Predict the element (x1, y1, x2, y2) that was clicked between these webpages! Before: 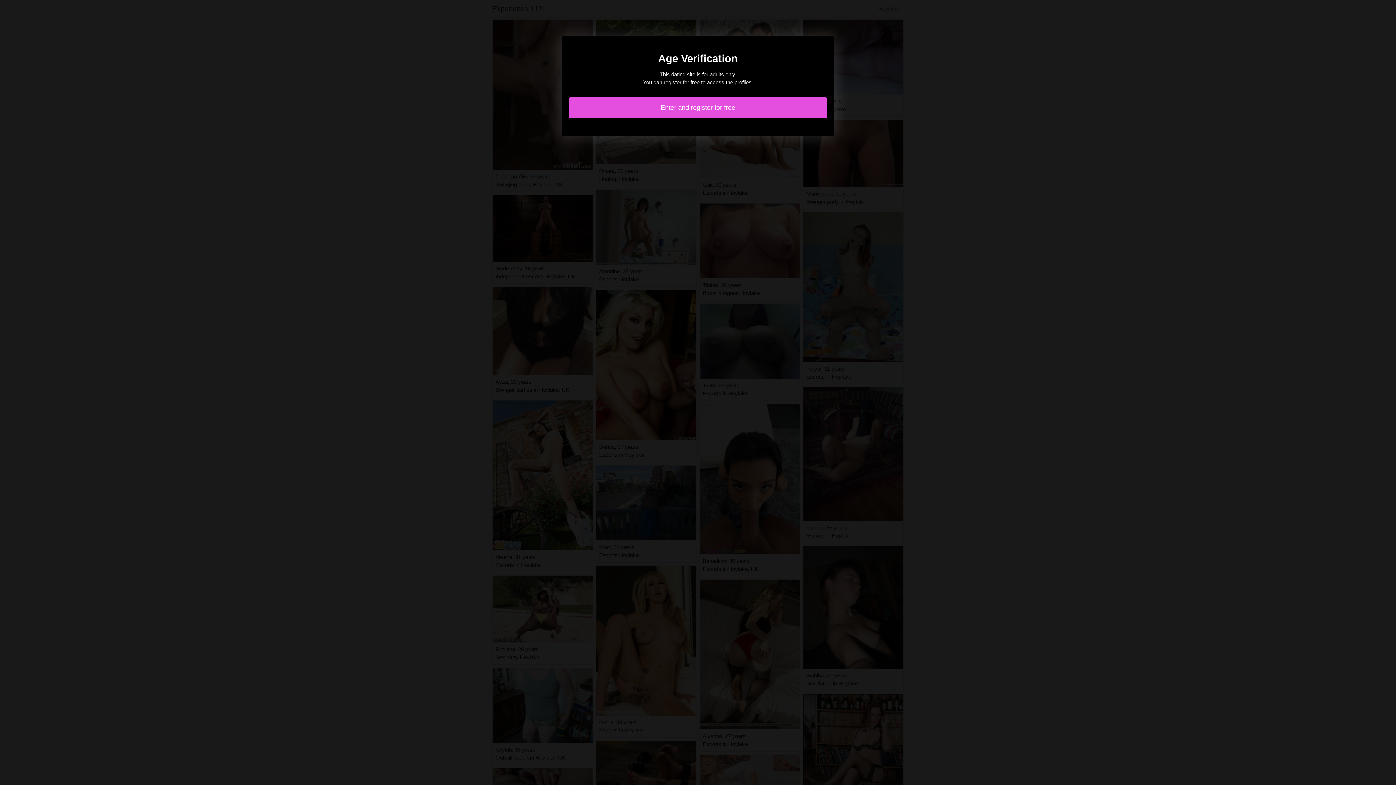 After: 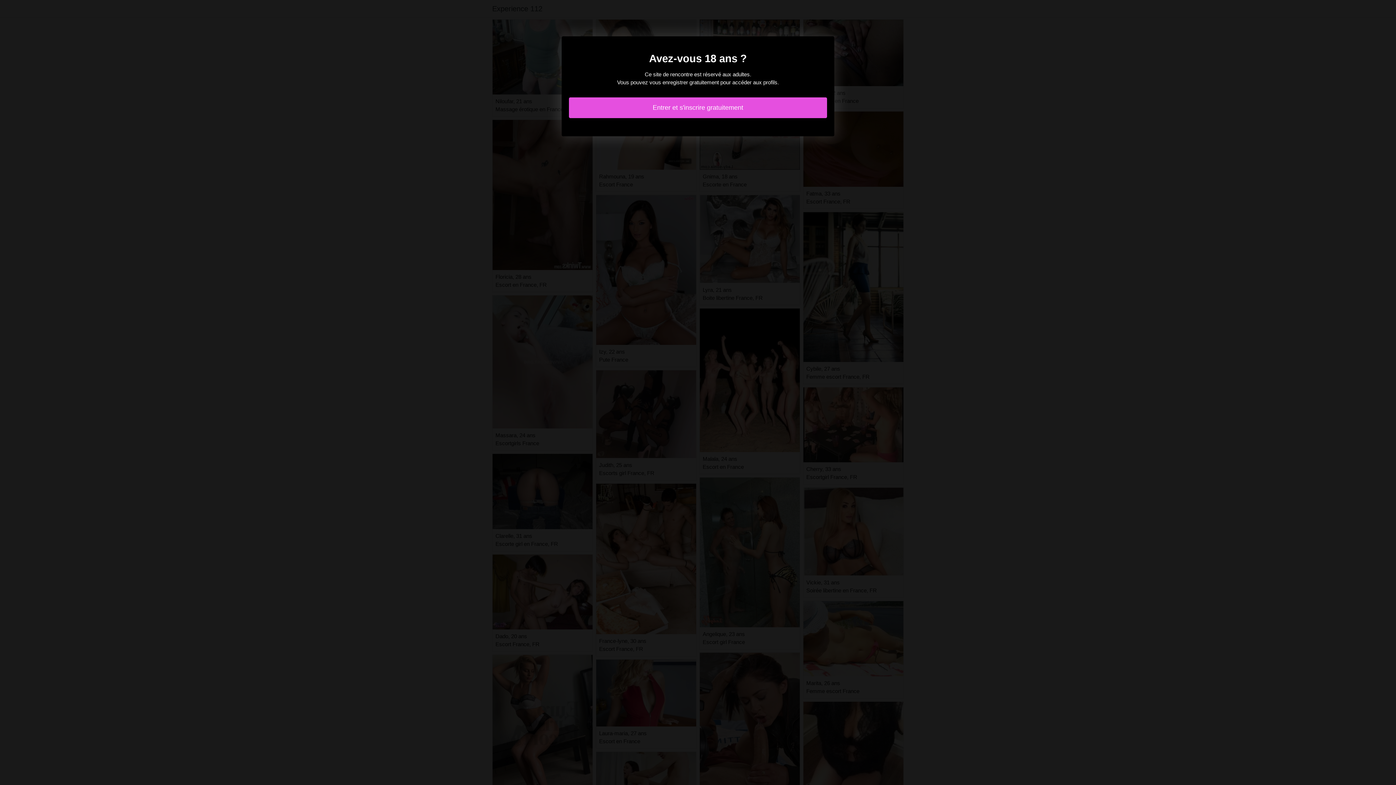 Action: label: Enter and register for free bbox: (569, 97, 827, 118)